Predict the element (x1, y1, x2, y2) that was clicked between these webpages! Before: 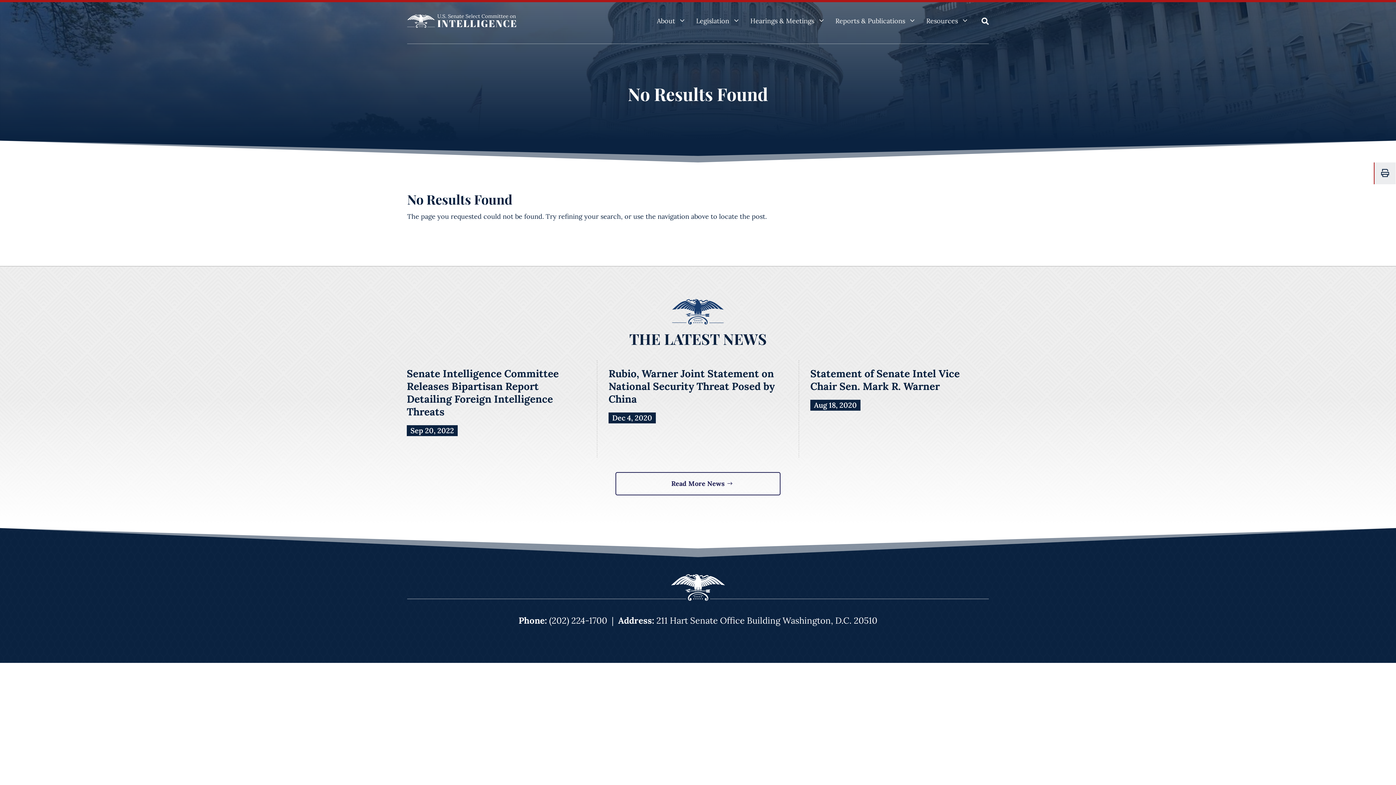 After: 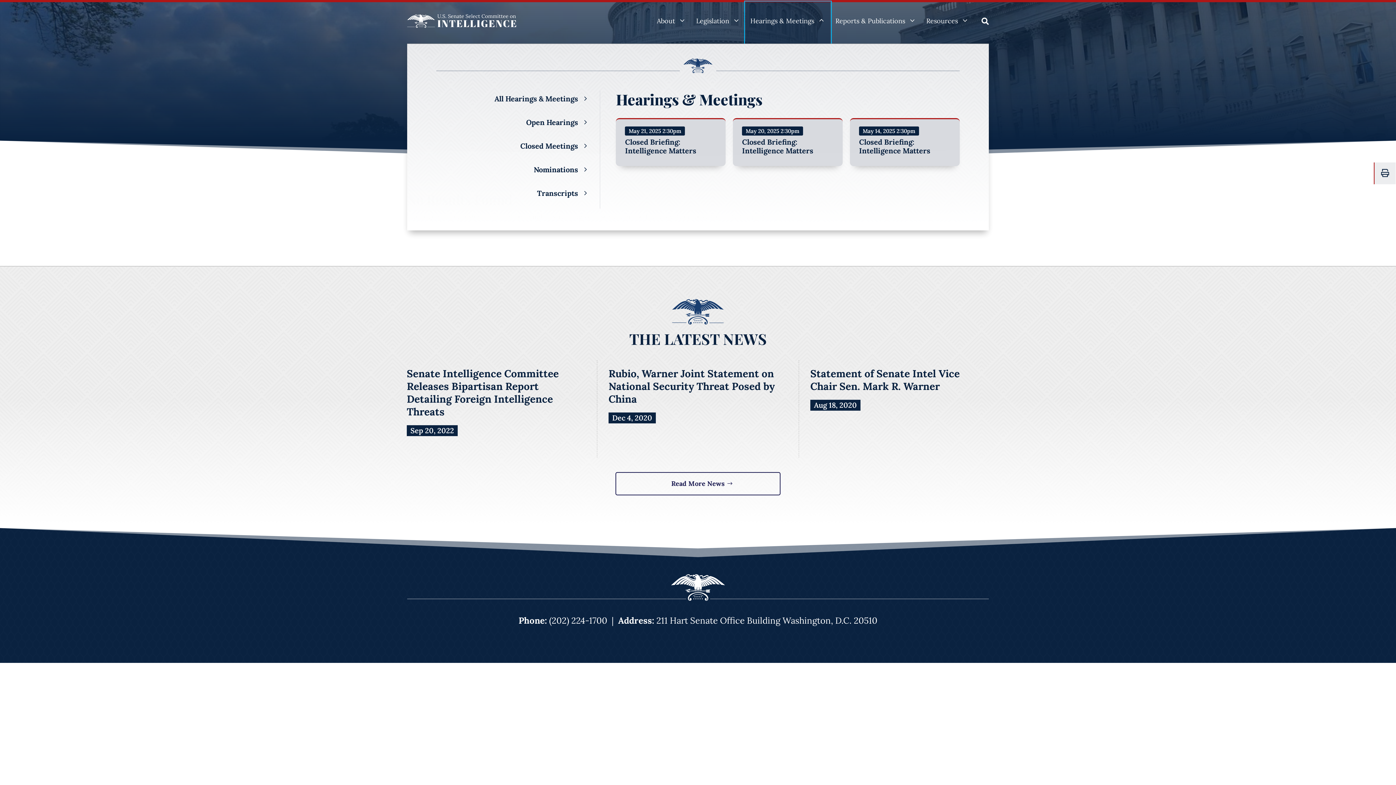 Action: label: Hearings & Meetings
3
2 bbox: (745, 2, 830, 43)